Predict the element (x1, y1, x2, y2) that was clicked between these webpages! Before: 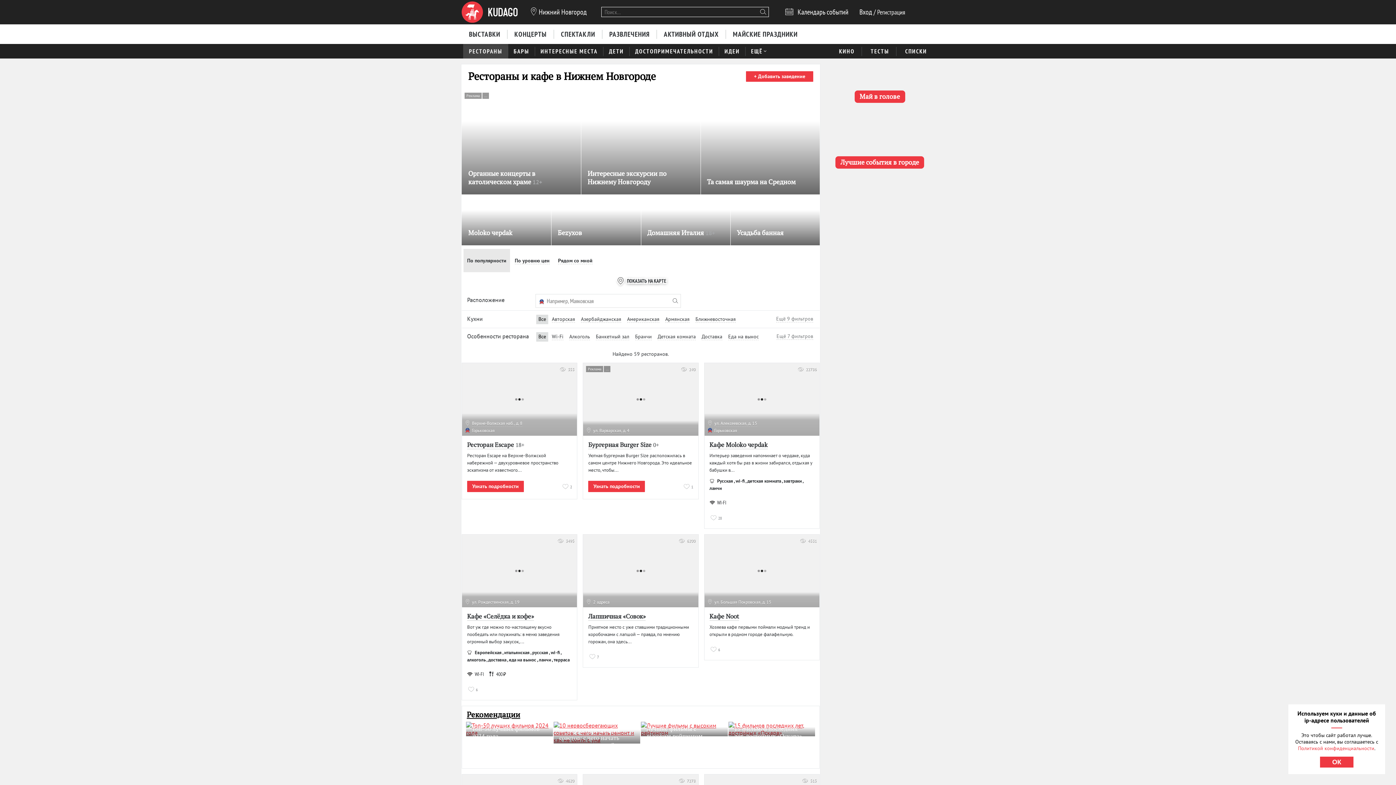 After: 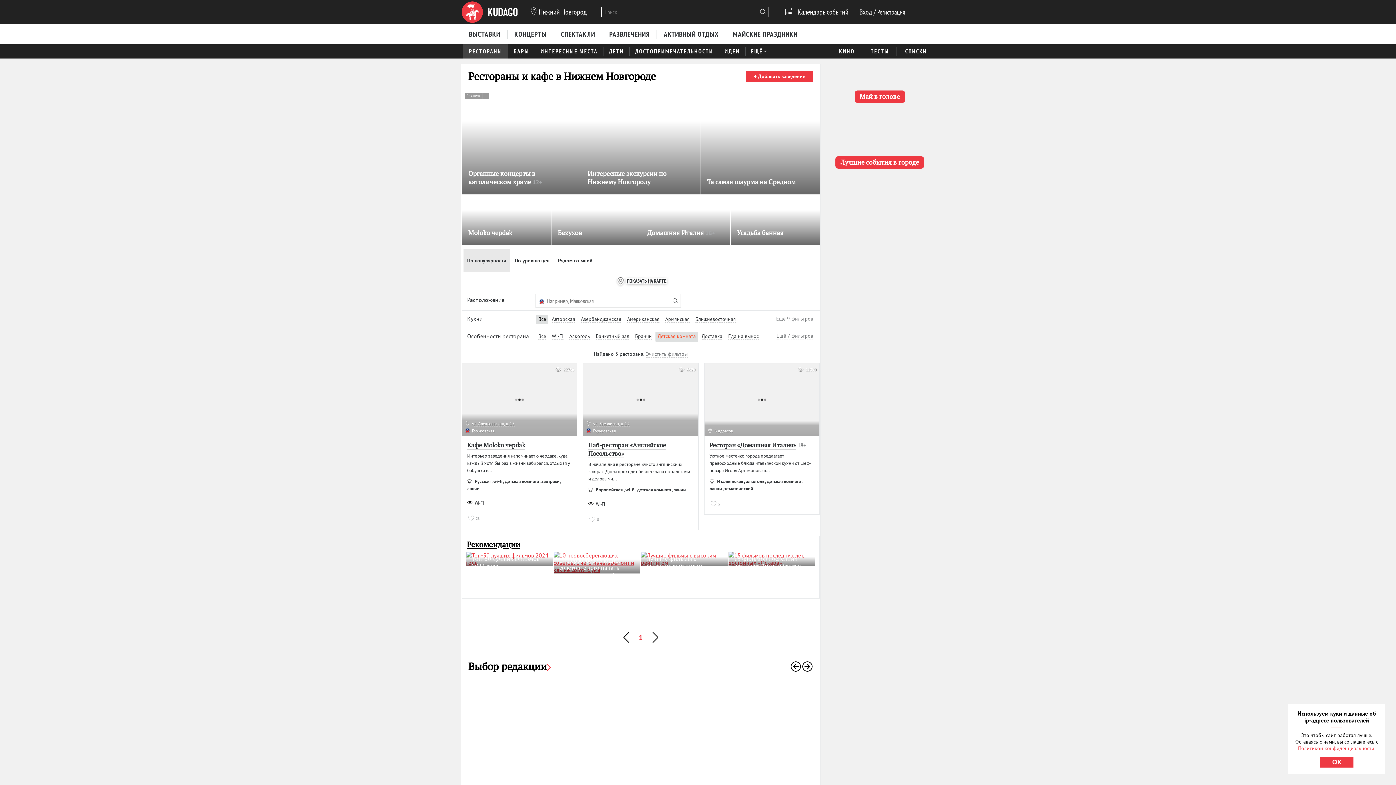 Action: bbox: (657, 332, 696, 342) label: Детская комната